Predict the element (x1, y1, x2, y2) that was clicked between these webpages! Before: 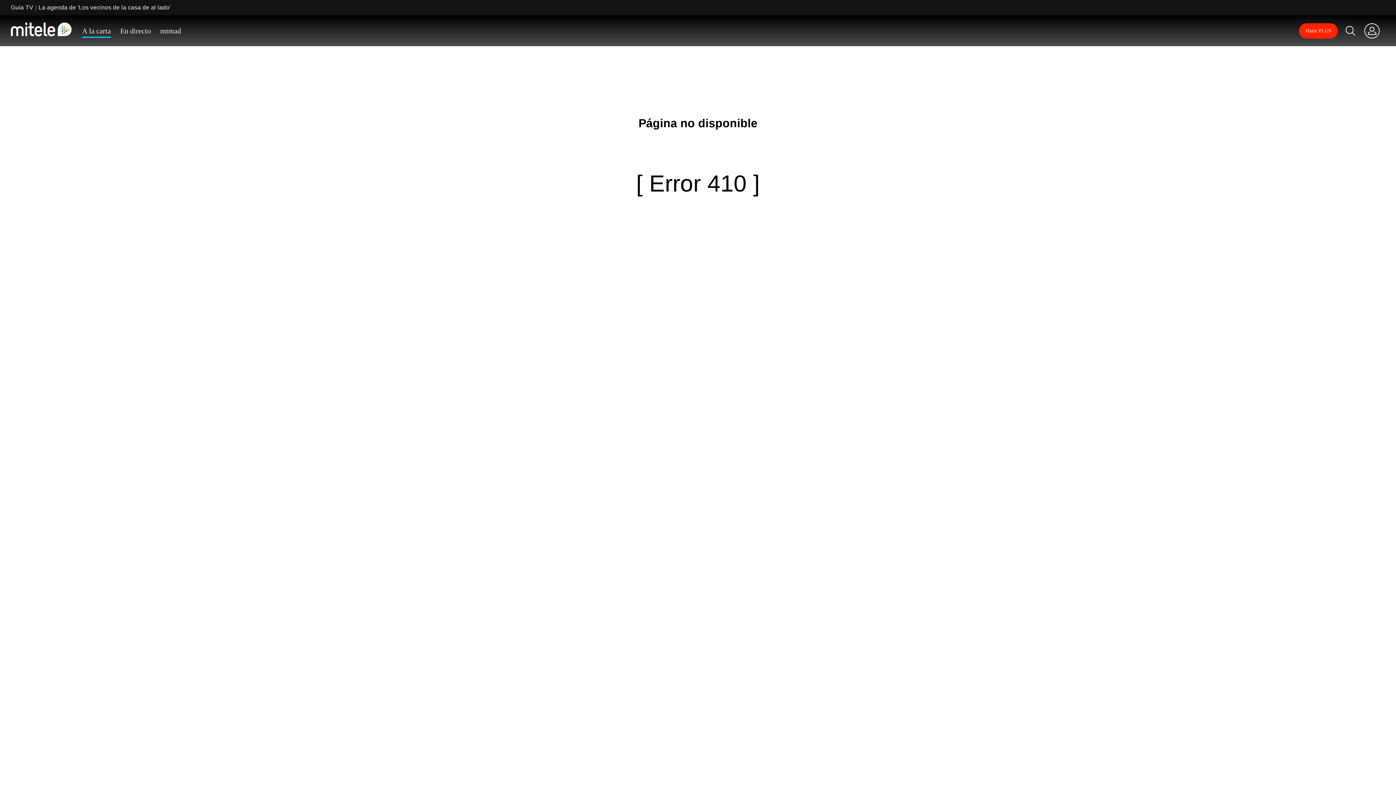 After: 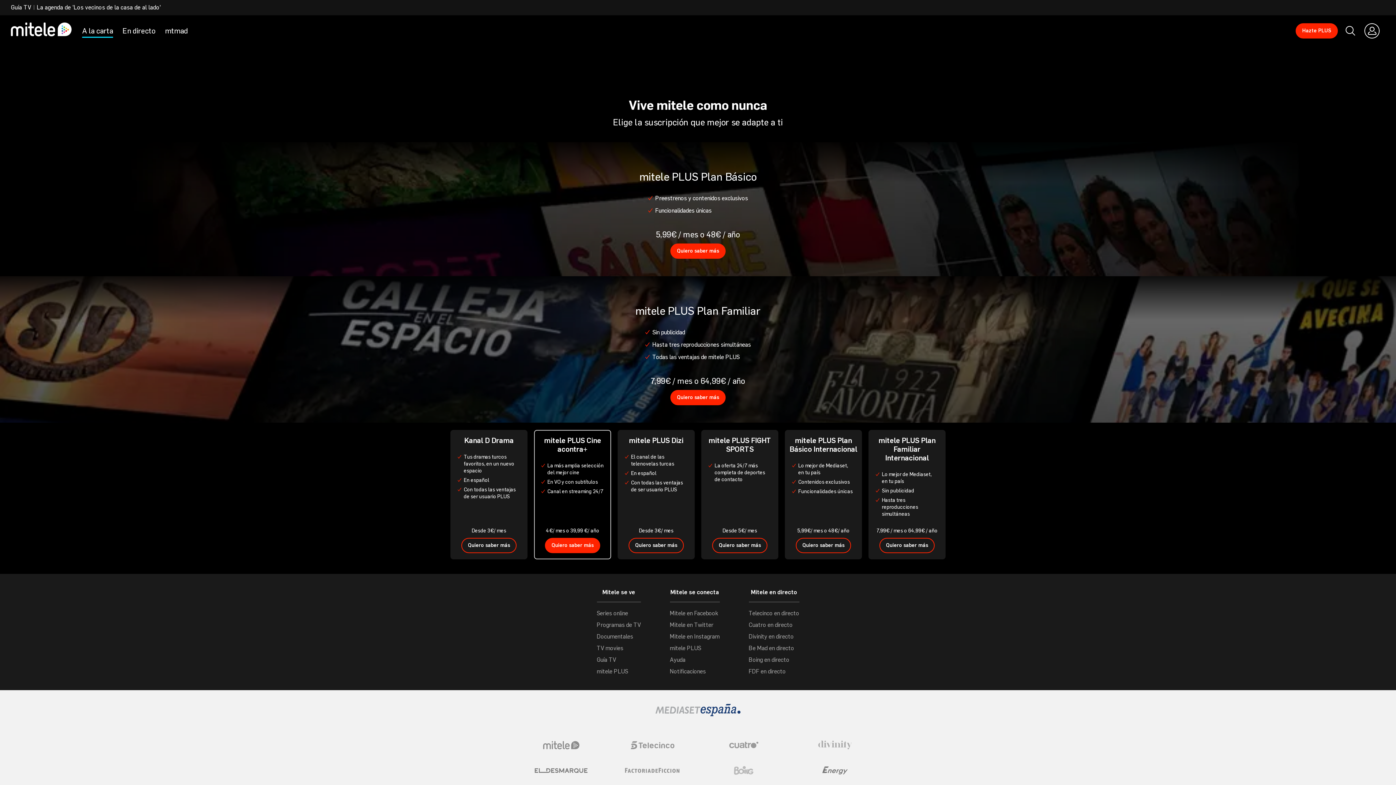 Action: bbox: (1299, 23, 1338, 38) label: Hazte PLUS